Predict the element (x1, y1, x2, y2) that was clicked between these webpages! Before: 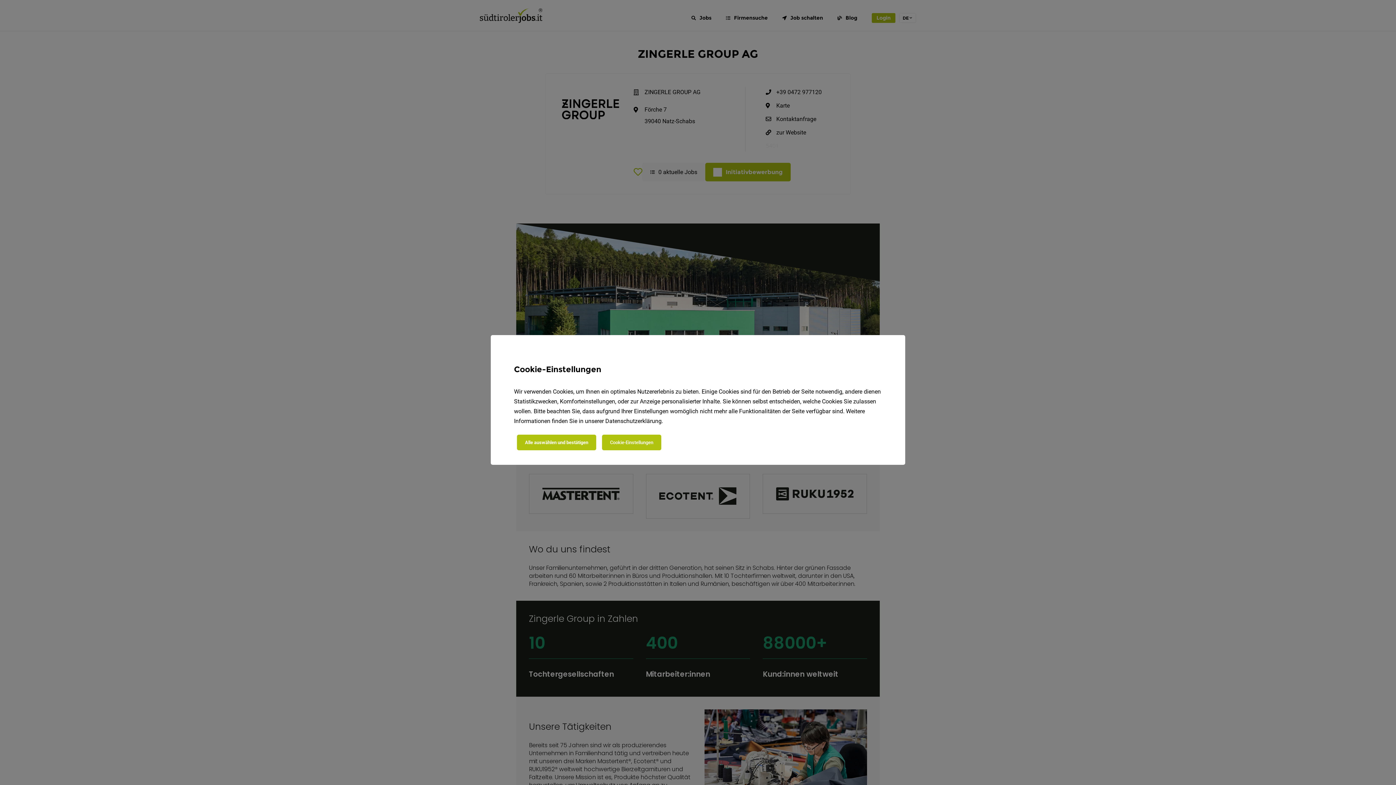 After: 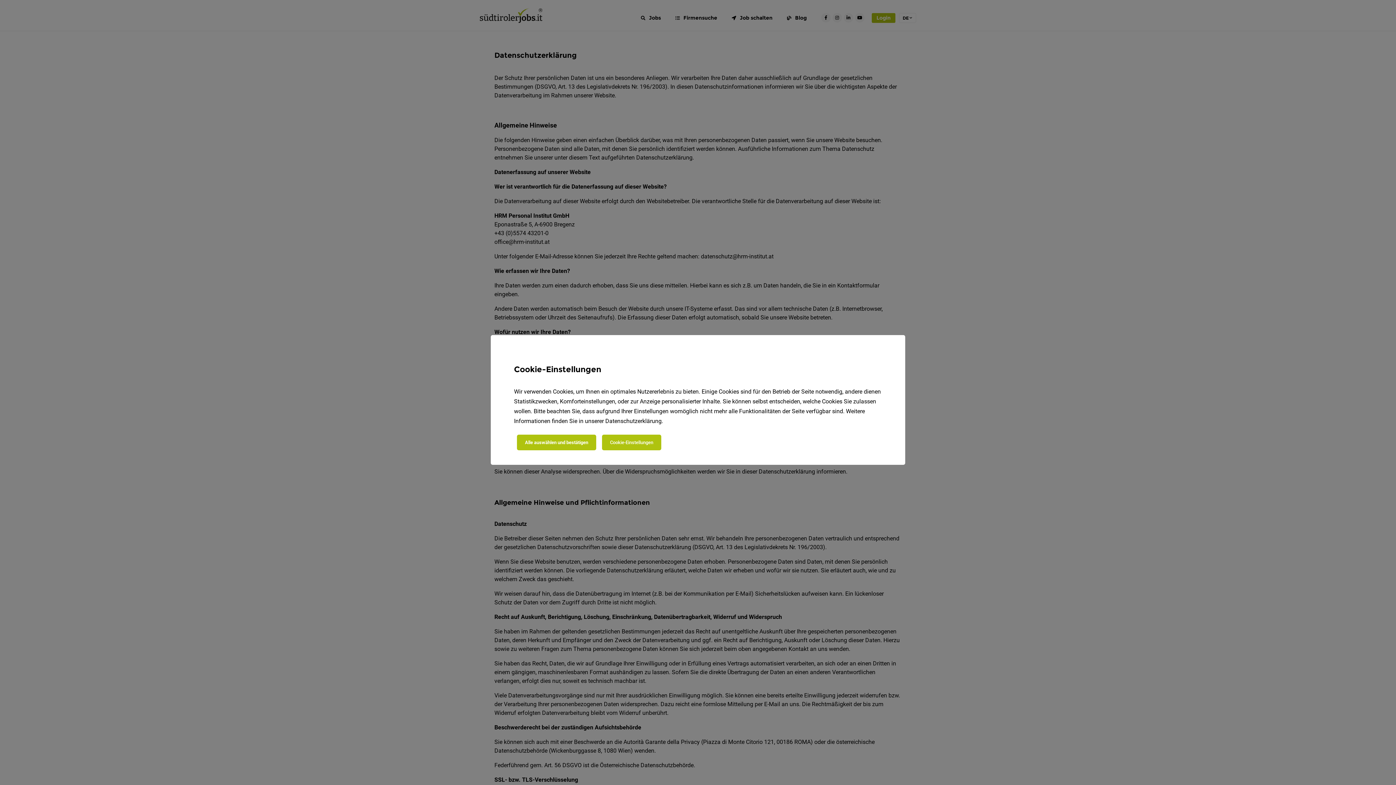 Action: bbox: (605, 417, 661, 424) label: Datenschutzerklärung